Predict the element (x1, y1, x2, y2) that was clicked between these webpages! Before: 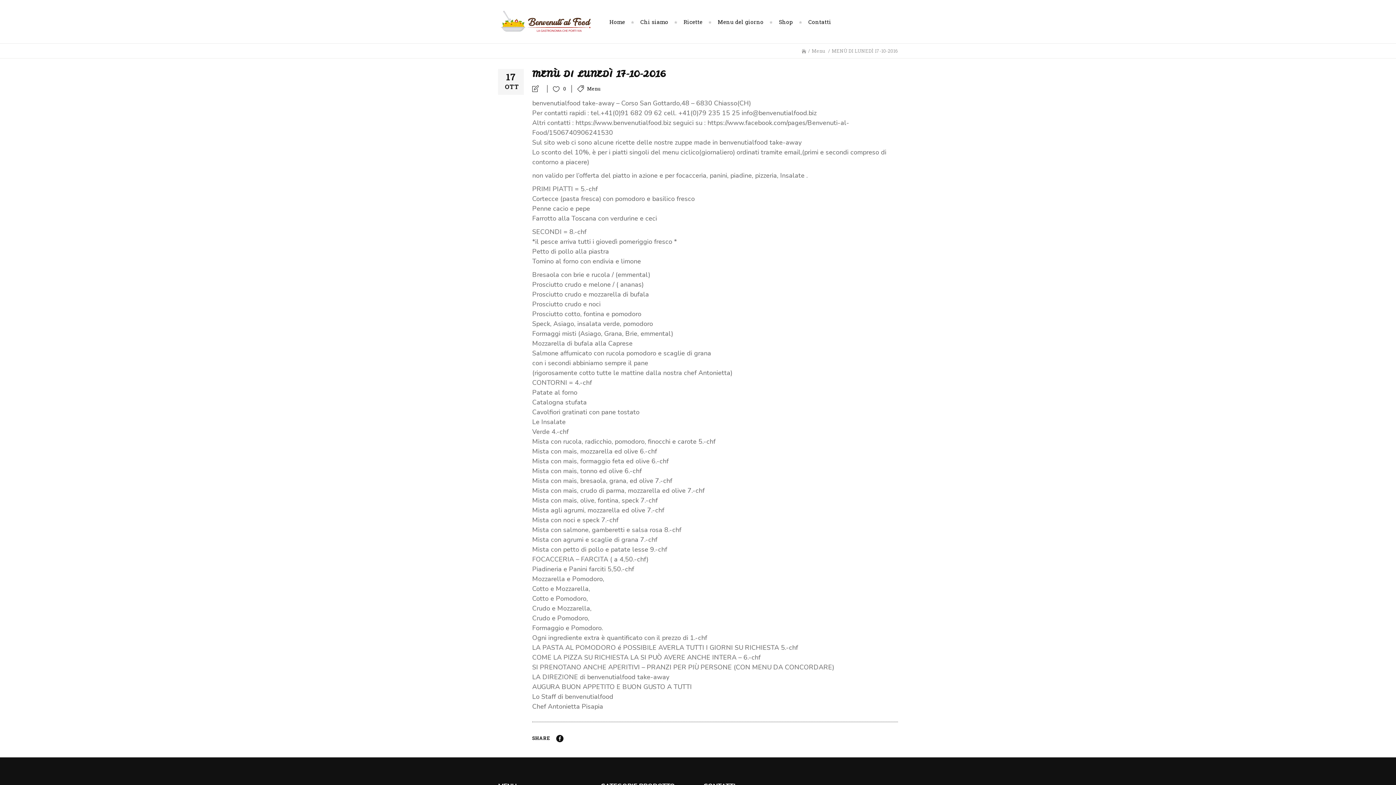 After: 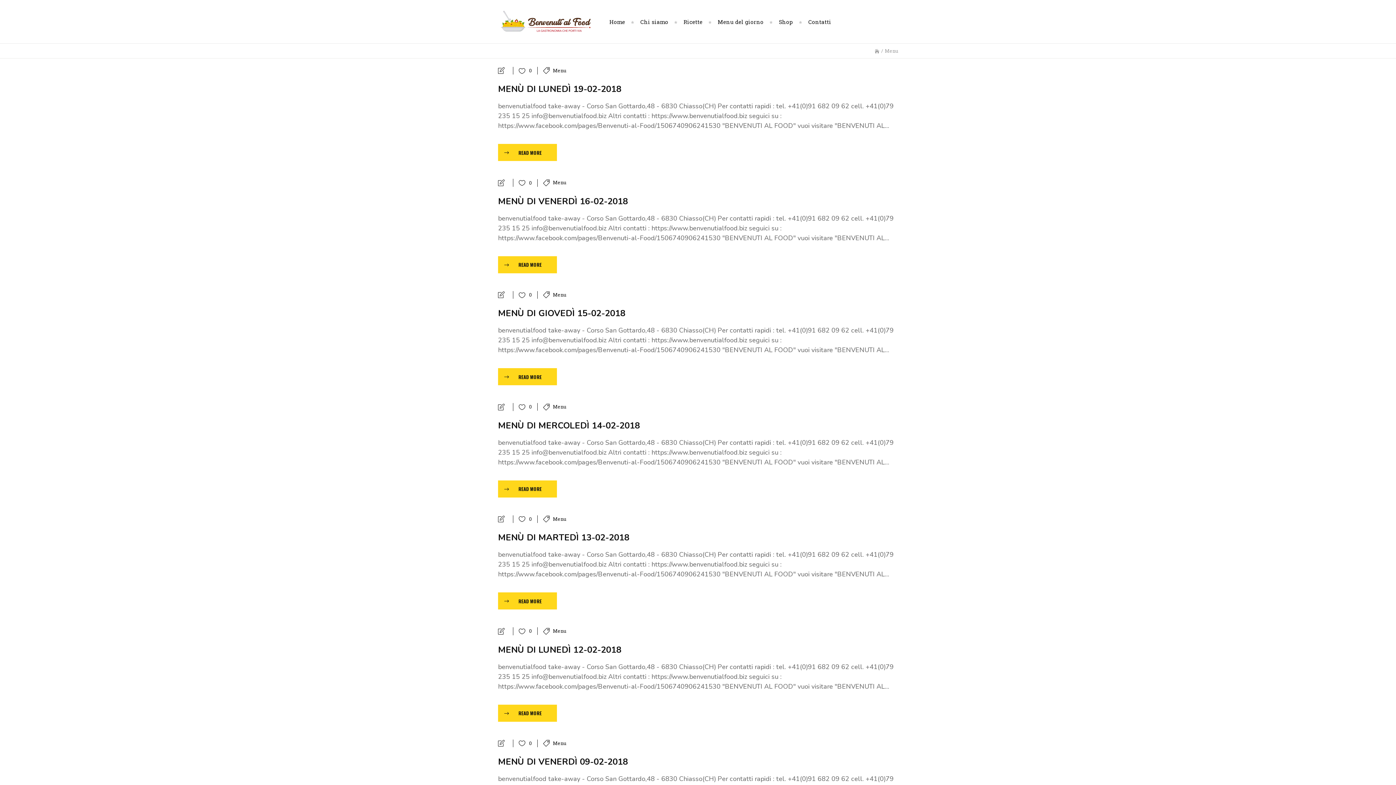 Action: bbox: (587, 85, 600, 91) label: Menu